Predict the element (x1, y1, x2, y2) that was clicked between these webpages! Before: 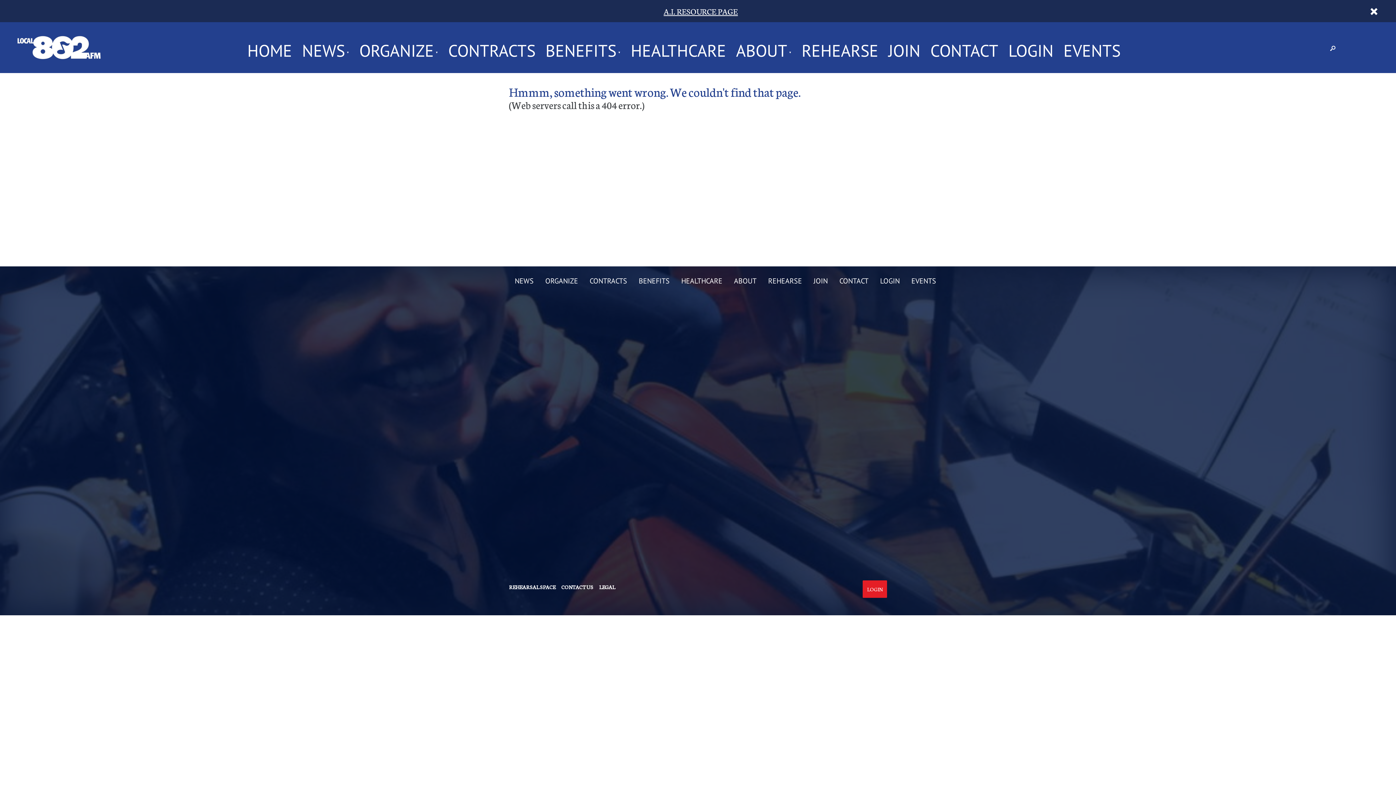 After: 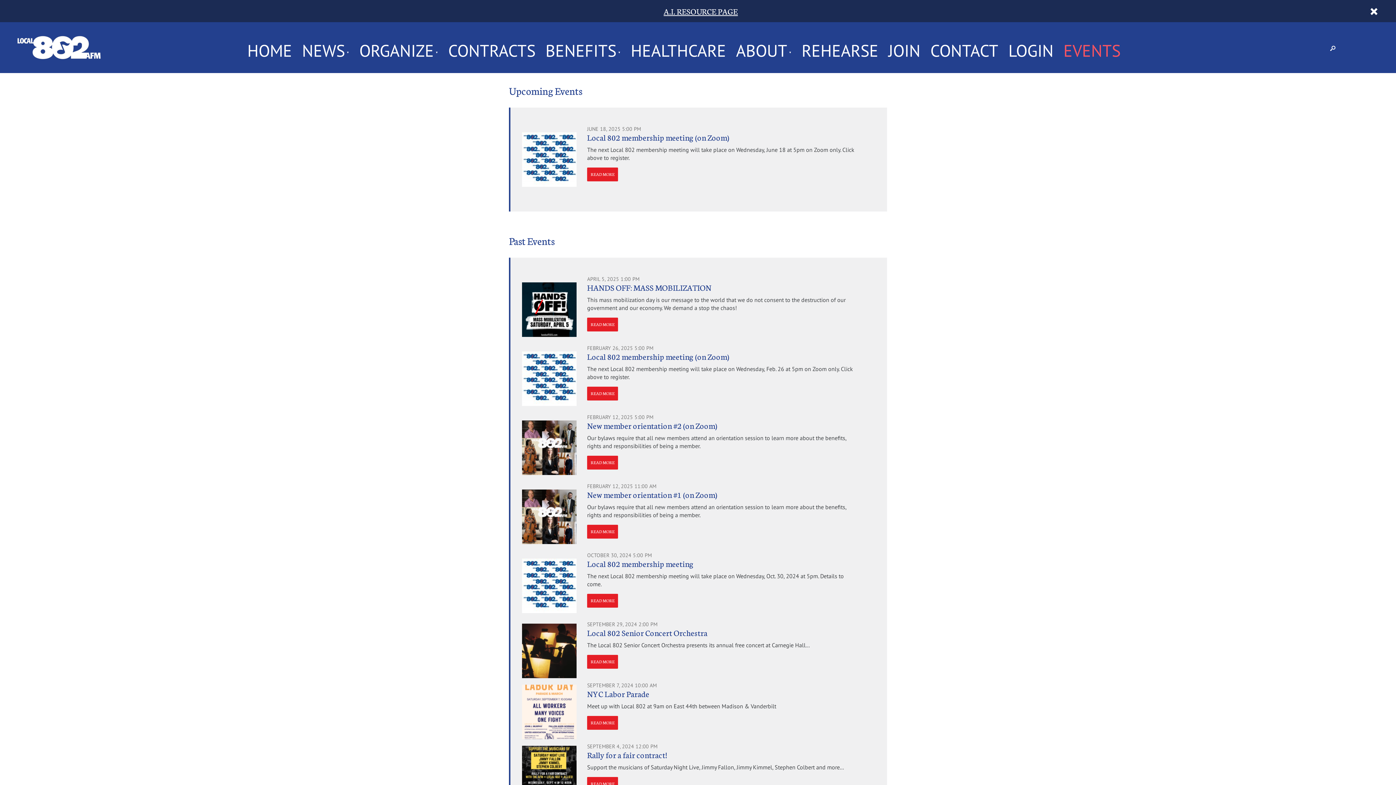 Action: label: EVENTS bbox: (911, 278, 936, 284)